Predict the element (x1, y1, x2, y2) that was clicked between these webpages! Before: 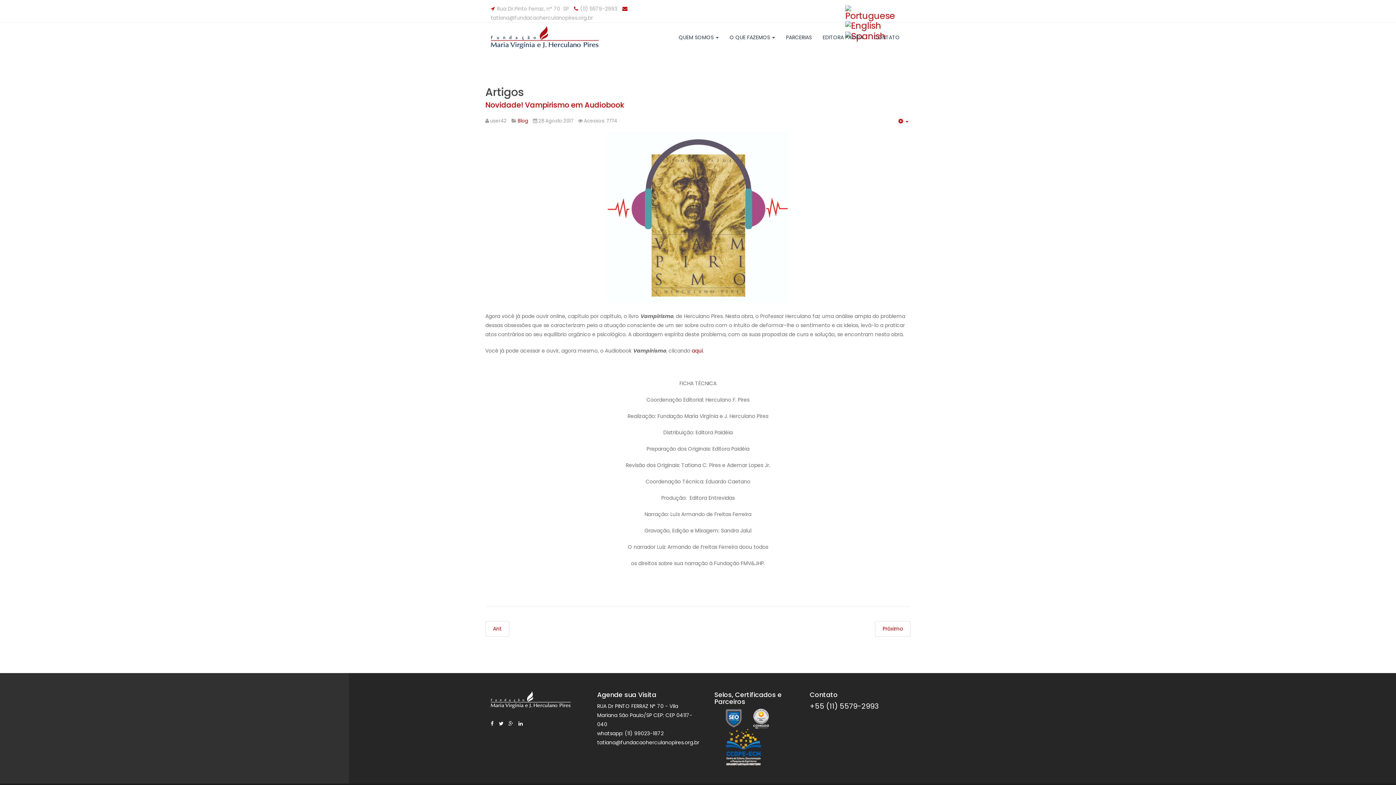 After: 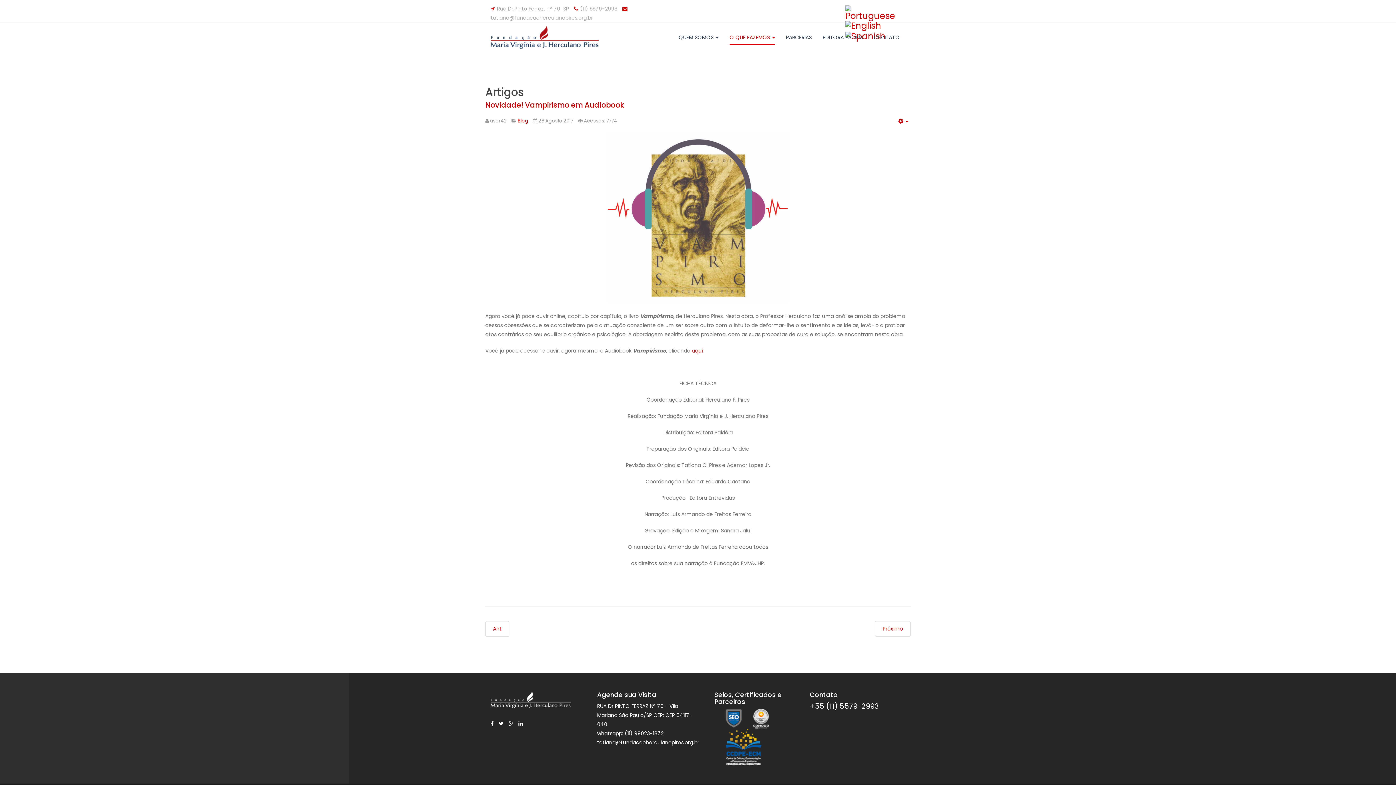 Action: label: O QUE FAZEMOS  bbox: (724, 22, 780, 44)